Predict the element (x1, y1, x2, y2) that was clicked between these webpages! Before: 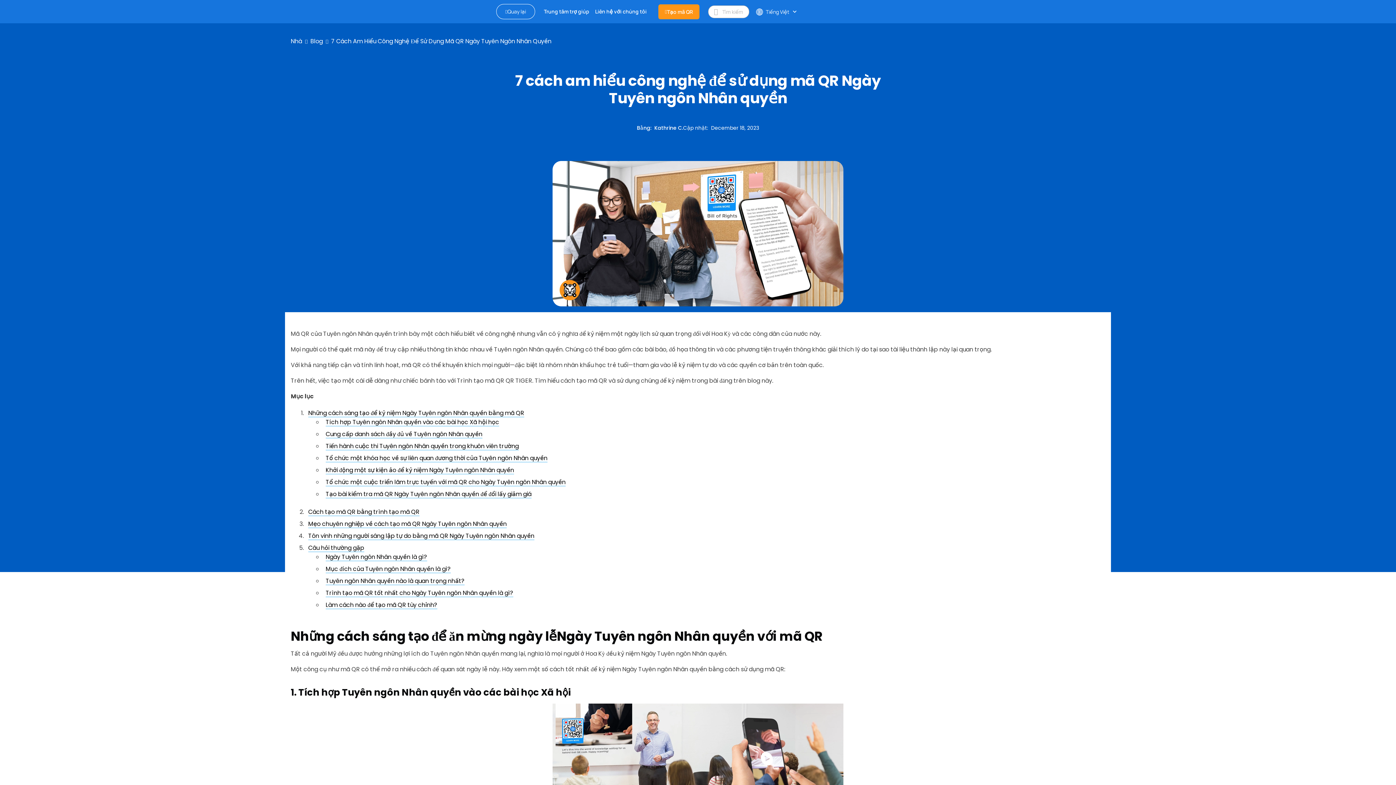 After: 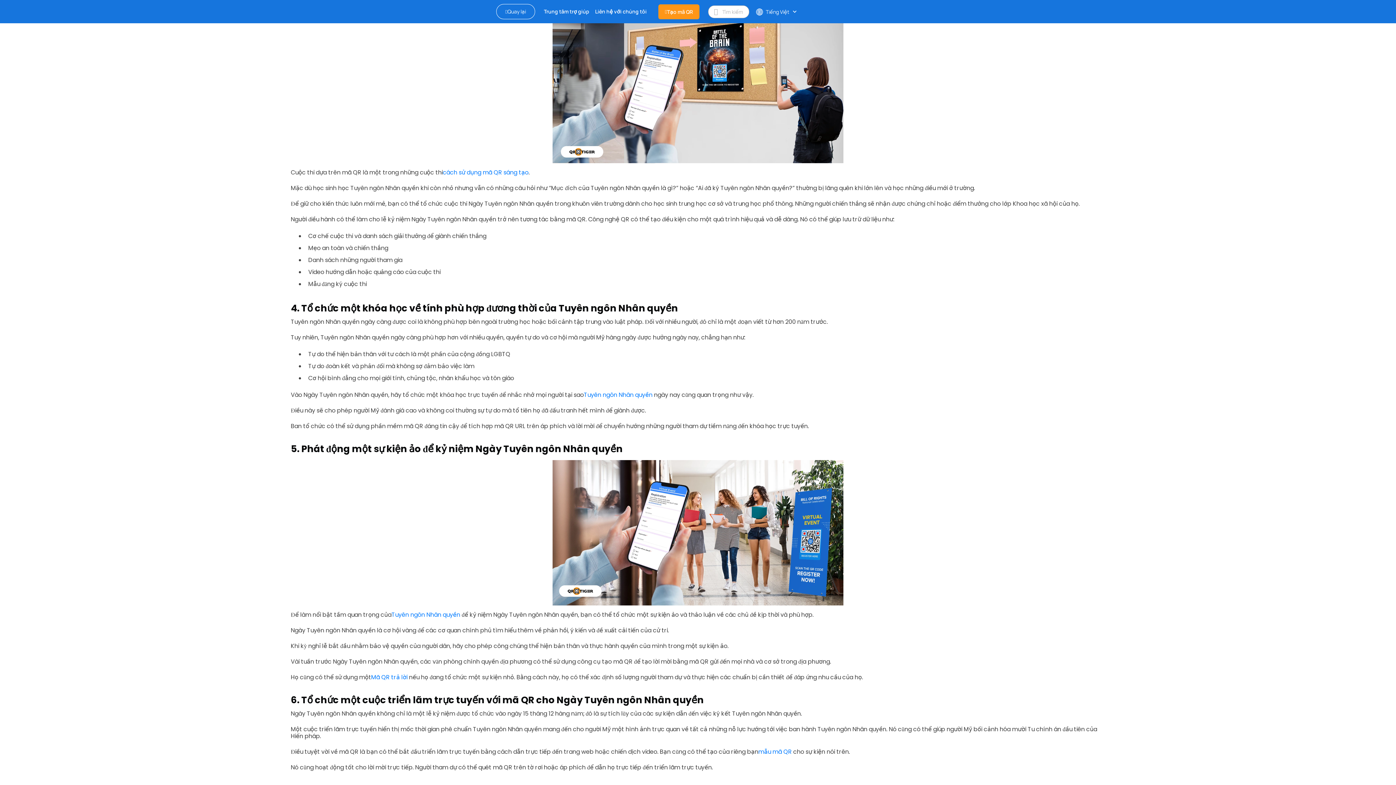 Action: label: Tiến hành cuộc thi Tuyên ngôn Nhân quyền trong khuôn viên trường bbox: (325, 442, 518, 450)